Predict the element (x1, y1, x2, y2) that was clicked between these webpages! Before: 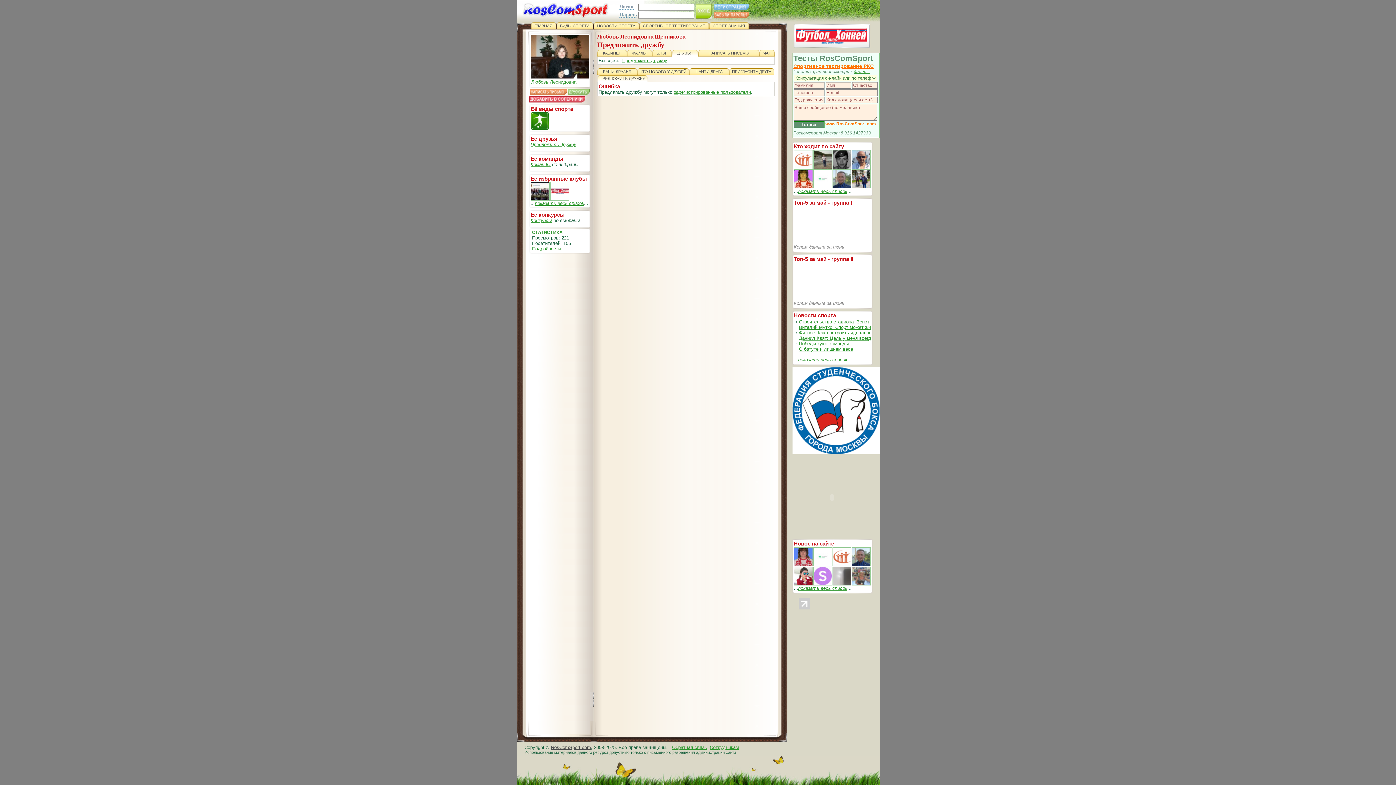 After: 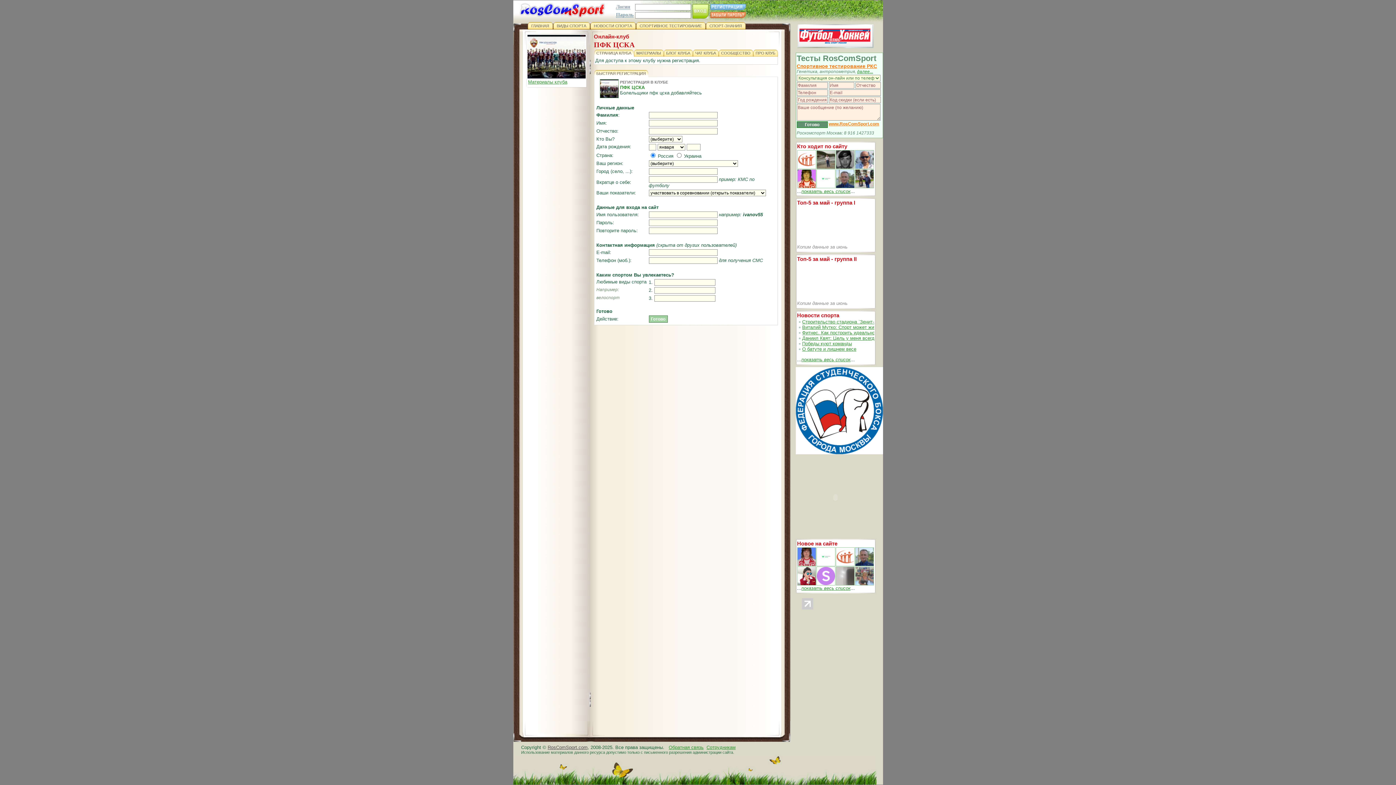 Action: bbox: (530, 196, 549, 201)